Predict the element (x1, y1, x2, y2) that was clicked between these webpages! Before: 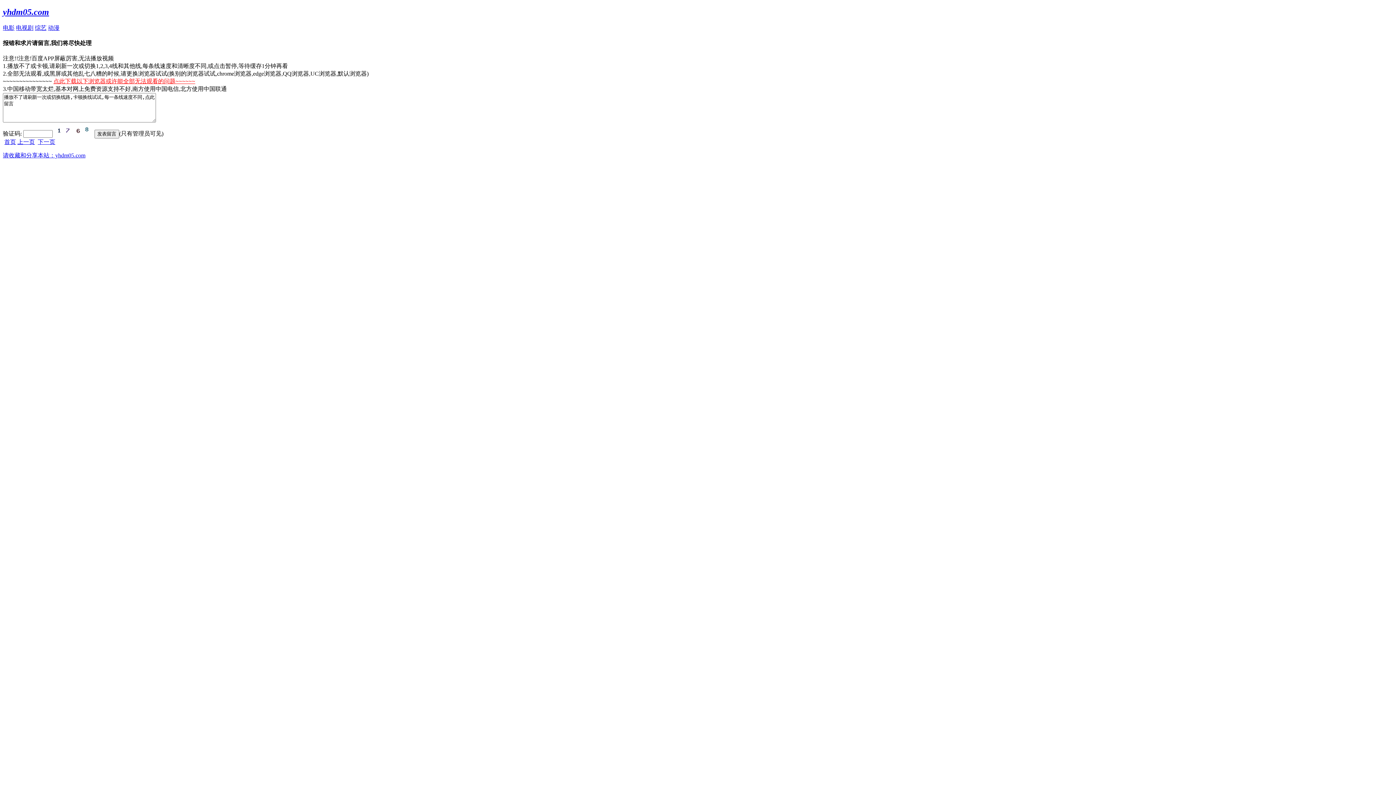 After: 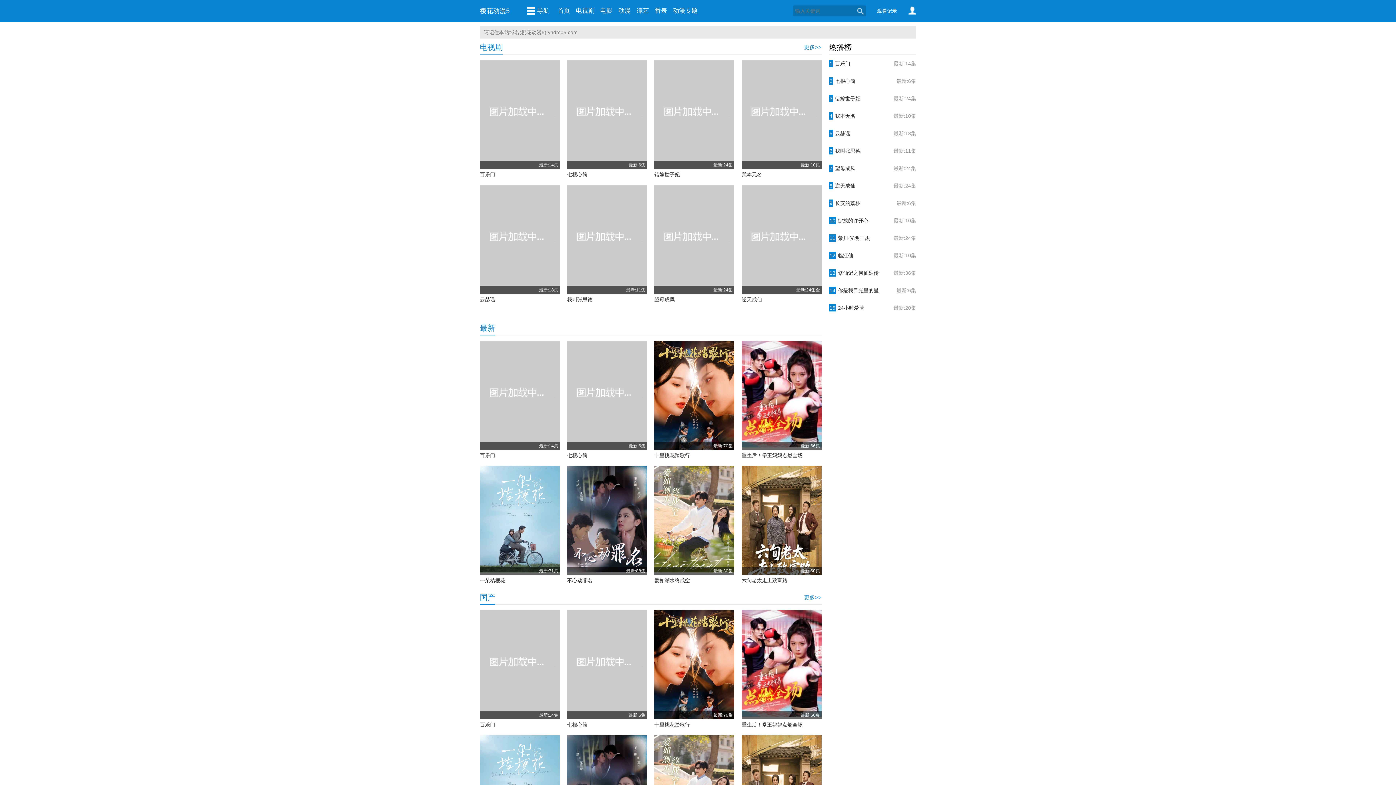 Action: label: 电视剧 bbox: (16, 24, 33, 30)